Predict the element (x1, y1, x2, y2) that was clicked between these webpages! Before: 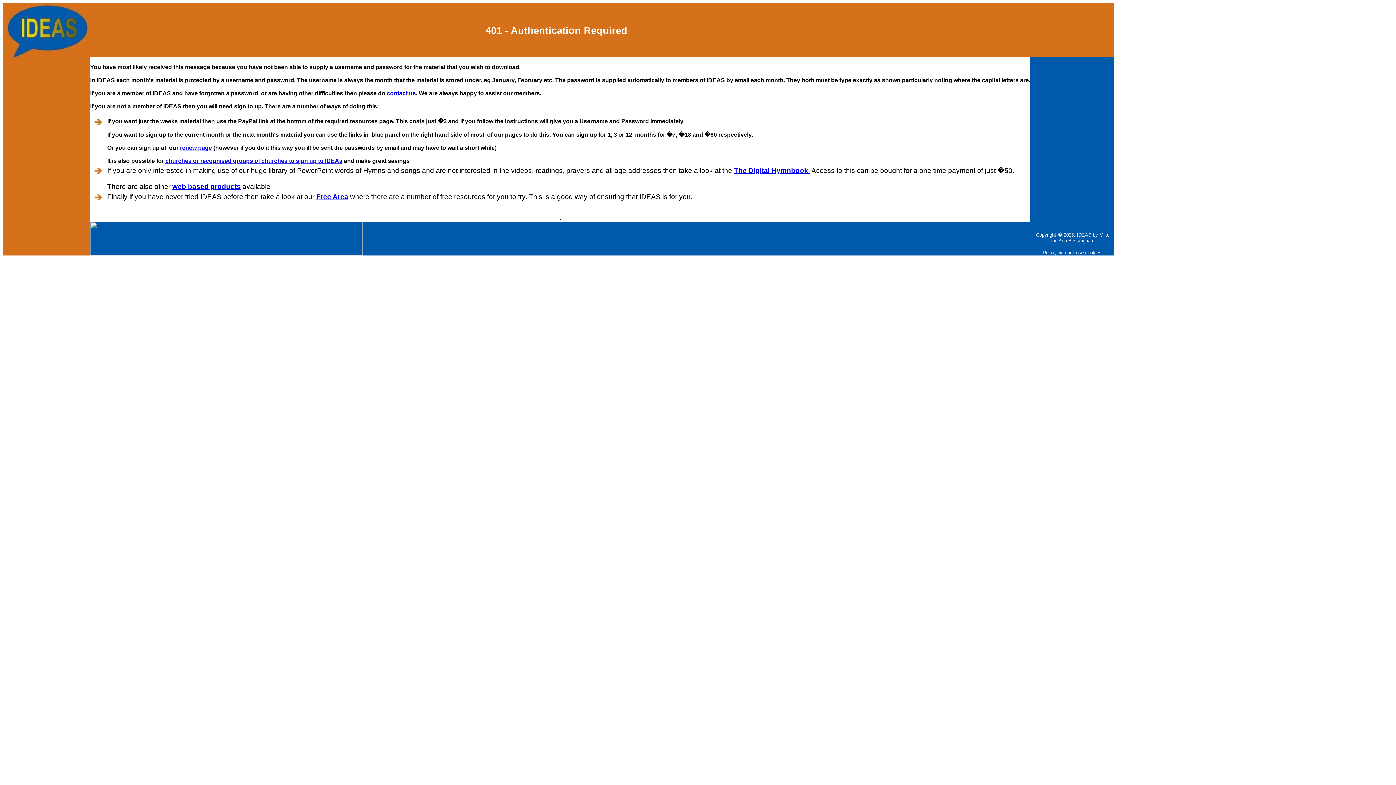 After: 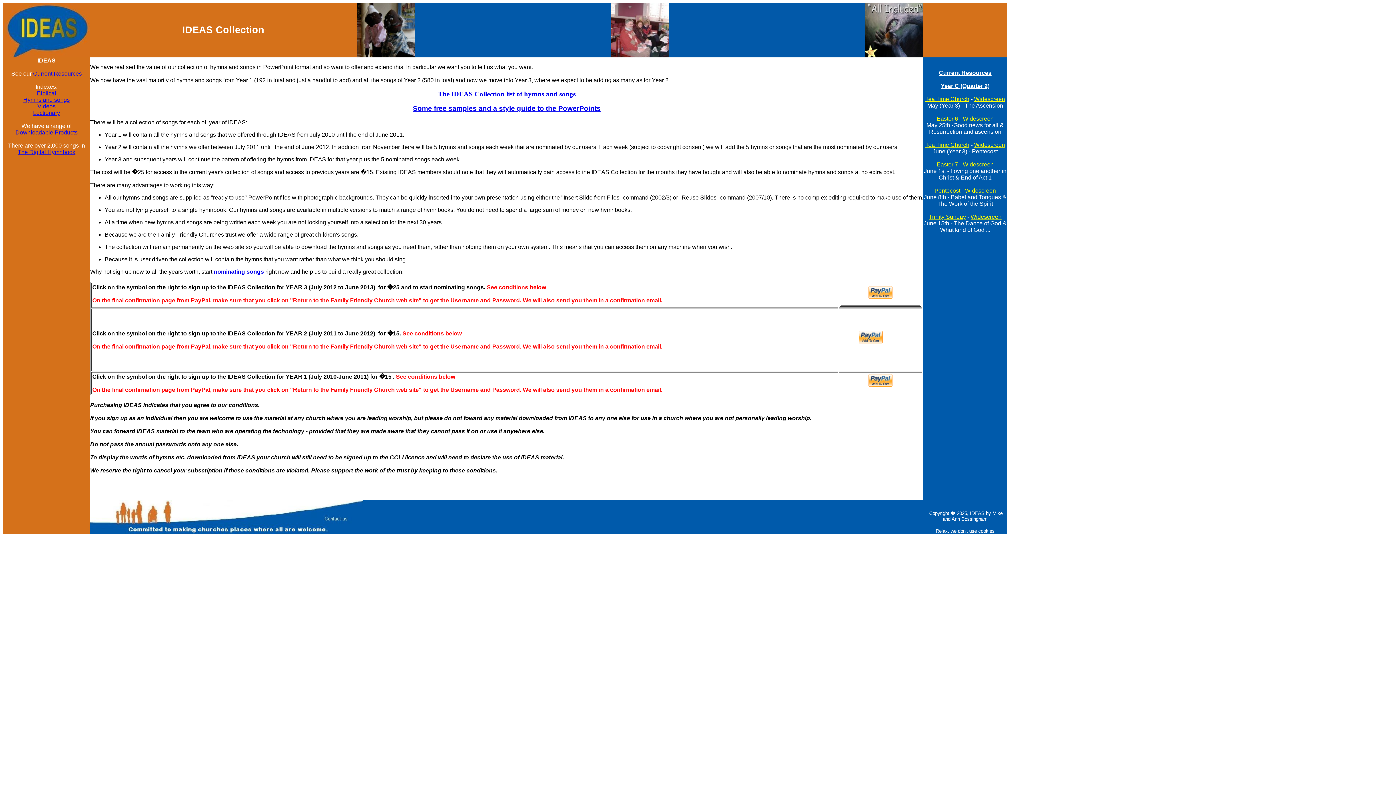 Action: bbox: (808, 166, 810, 174) label: .